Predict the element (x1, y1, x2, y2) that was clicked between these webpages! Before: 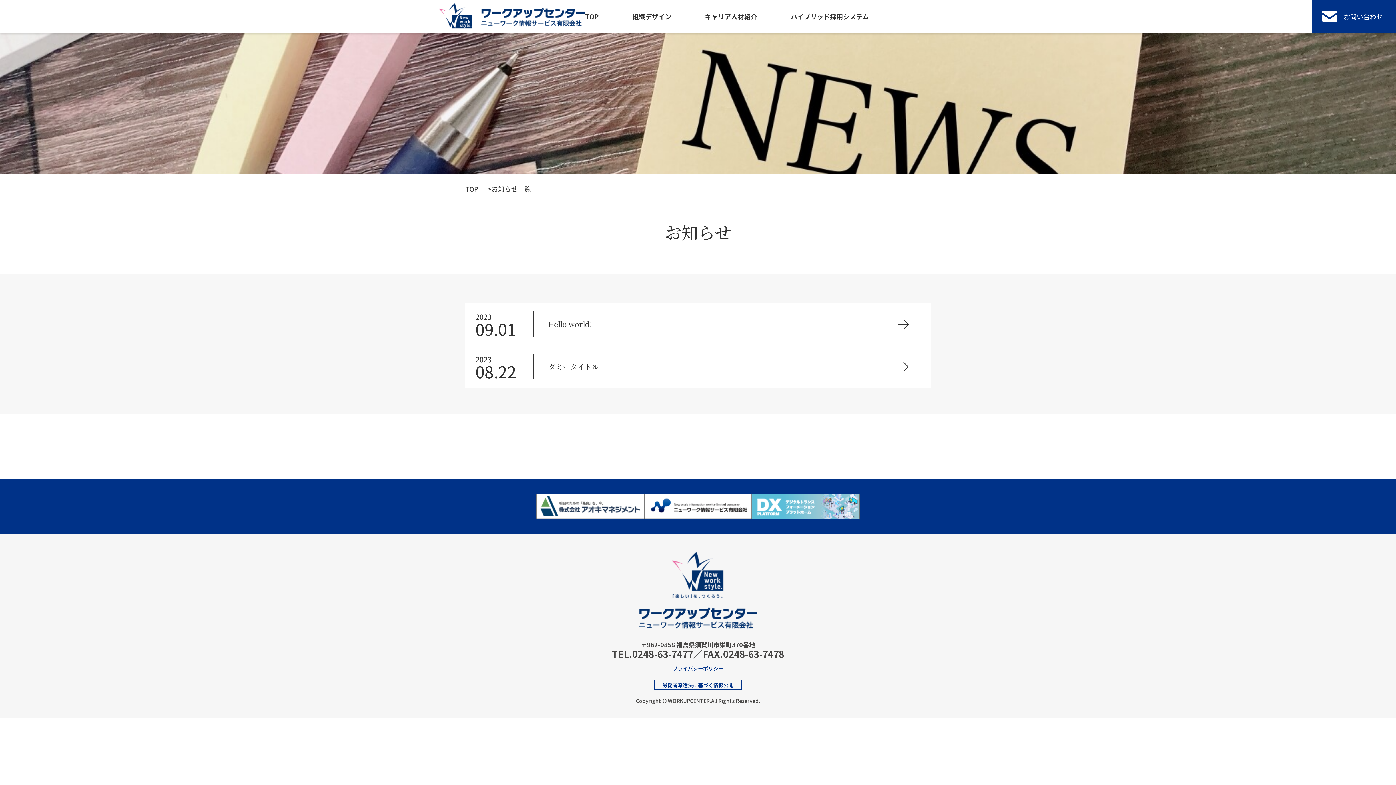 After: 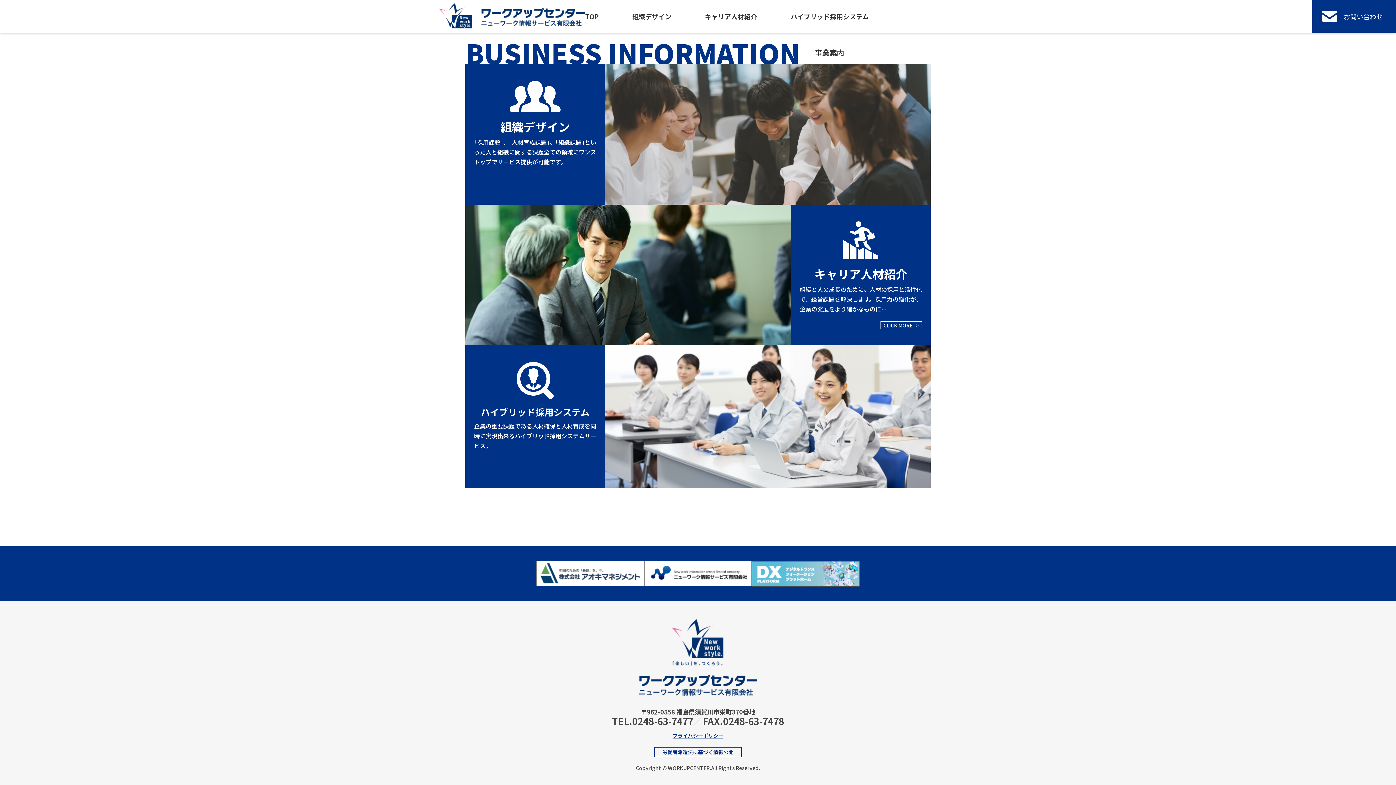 Action: bbox: (790, 11, 869, 21) label: ハイブリッド採用システム